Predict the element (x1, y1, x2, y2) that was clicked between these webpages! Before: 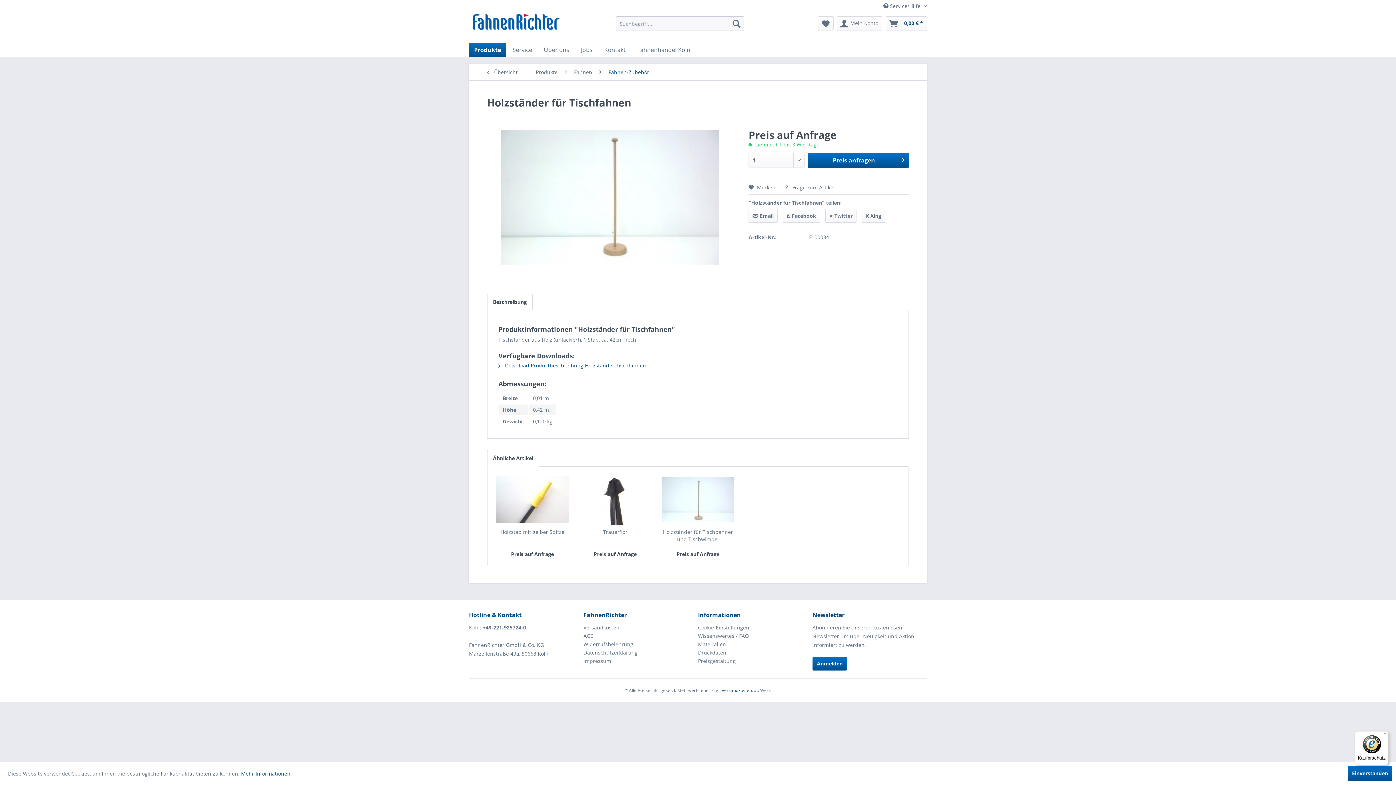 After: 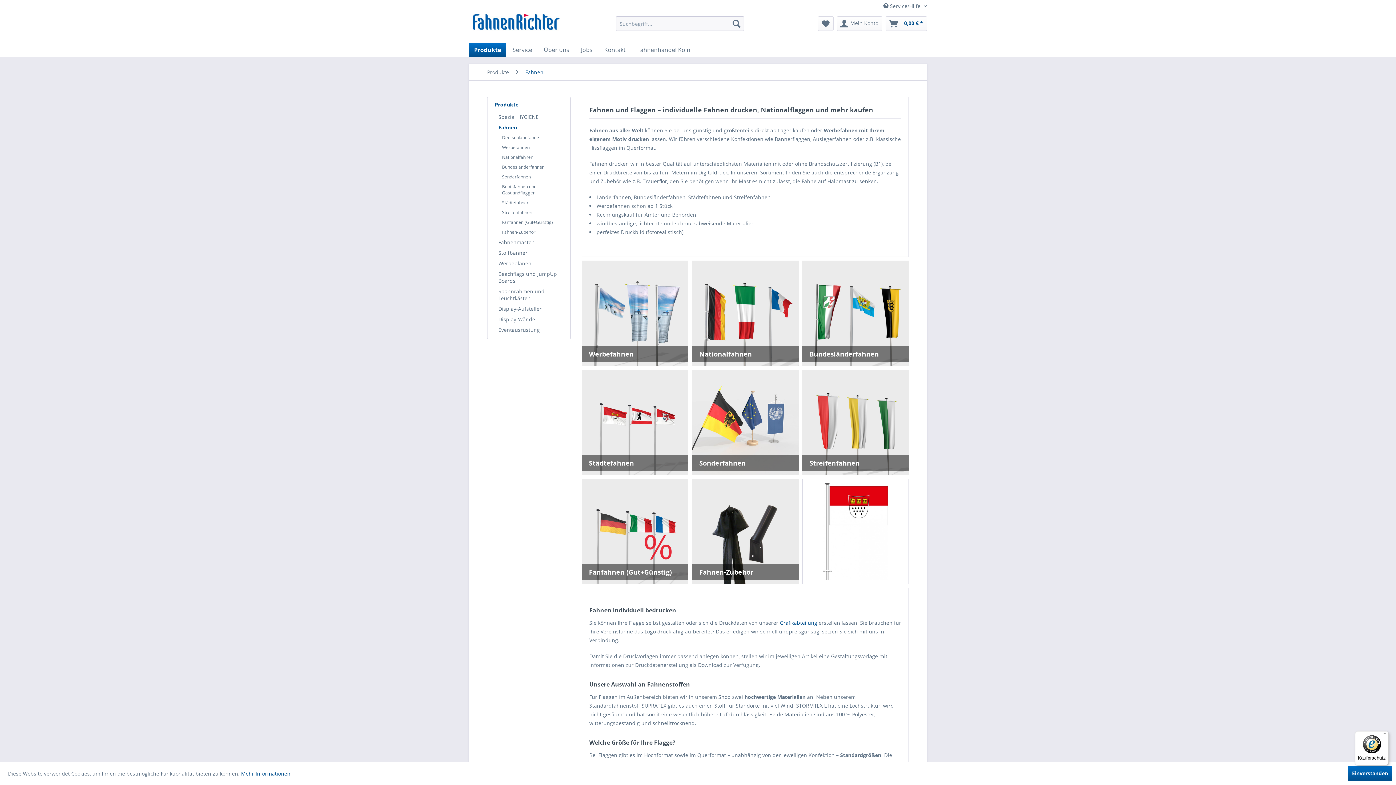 Action: bbox: (570, 64, 596, 80) label: Fahnen